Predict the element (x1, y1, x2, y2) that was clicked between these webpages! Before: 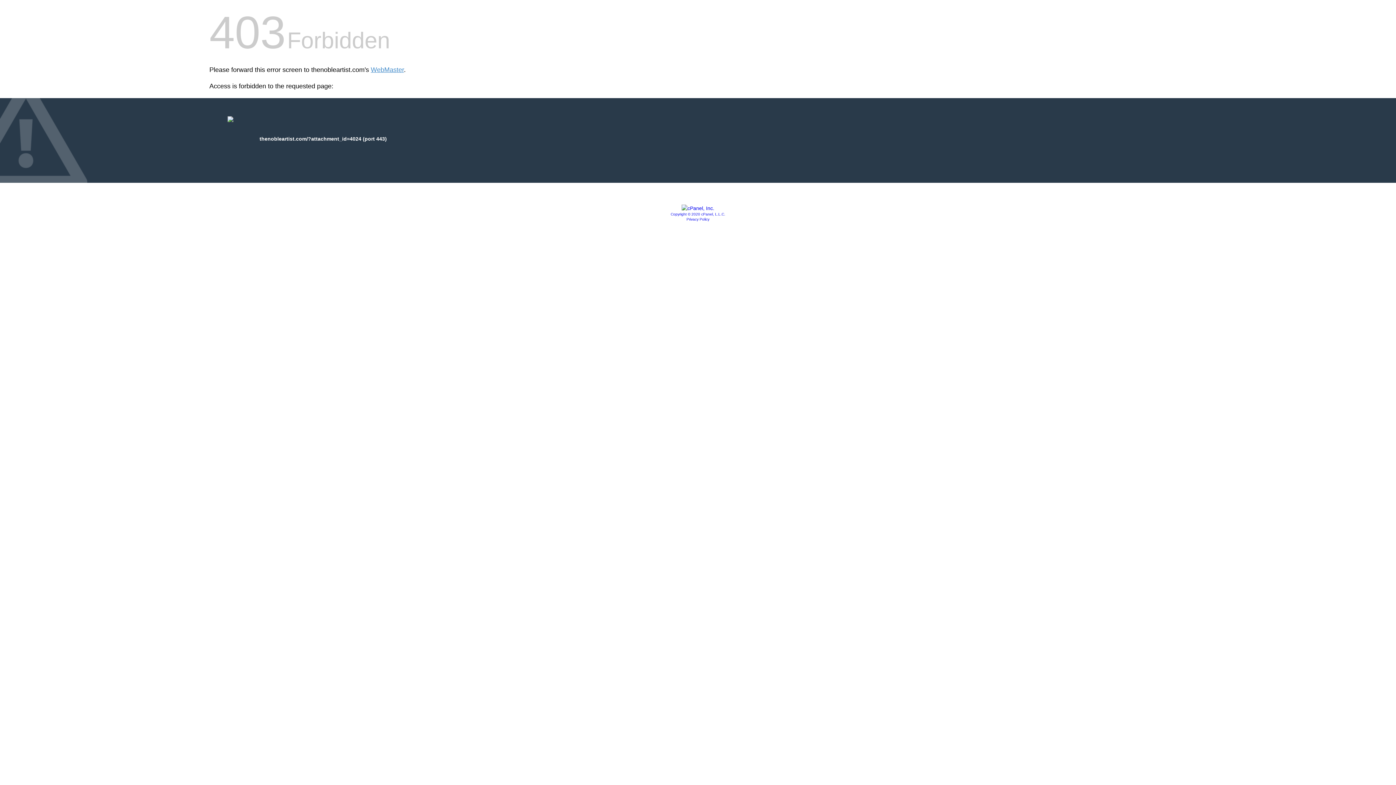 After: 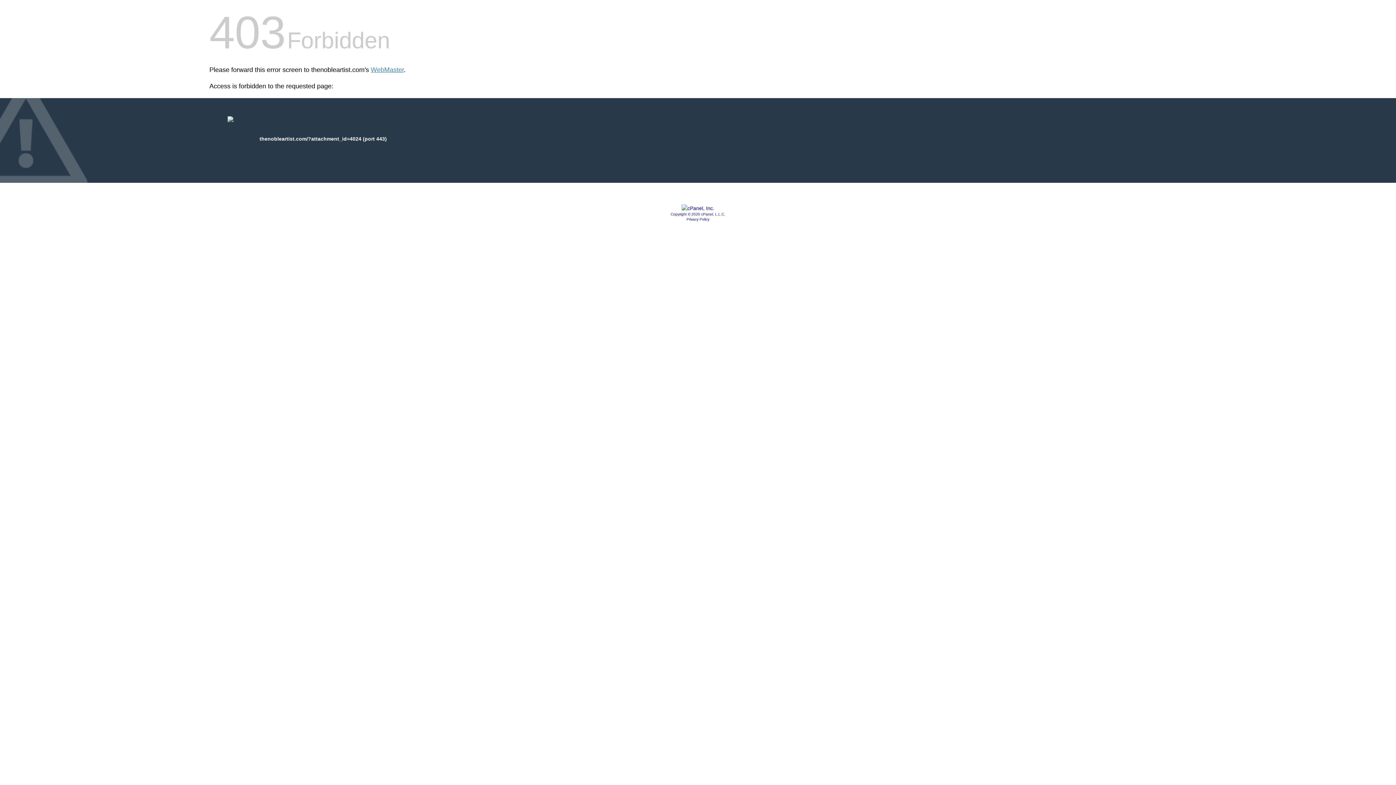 Action: label: Copyright © 2020 cPanel, L.L.C. bbox: (670, 212, 725, 216)